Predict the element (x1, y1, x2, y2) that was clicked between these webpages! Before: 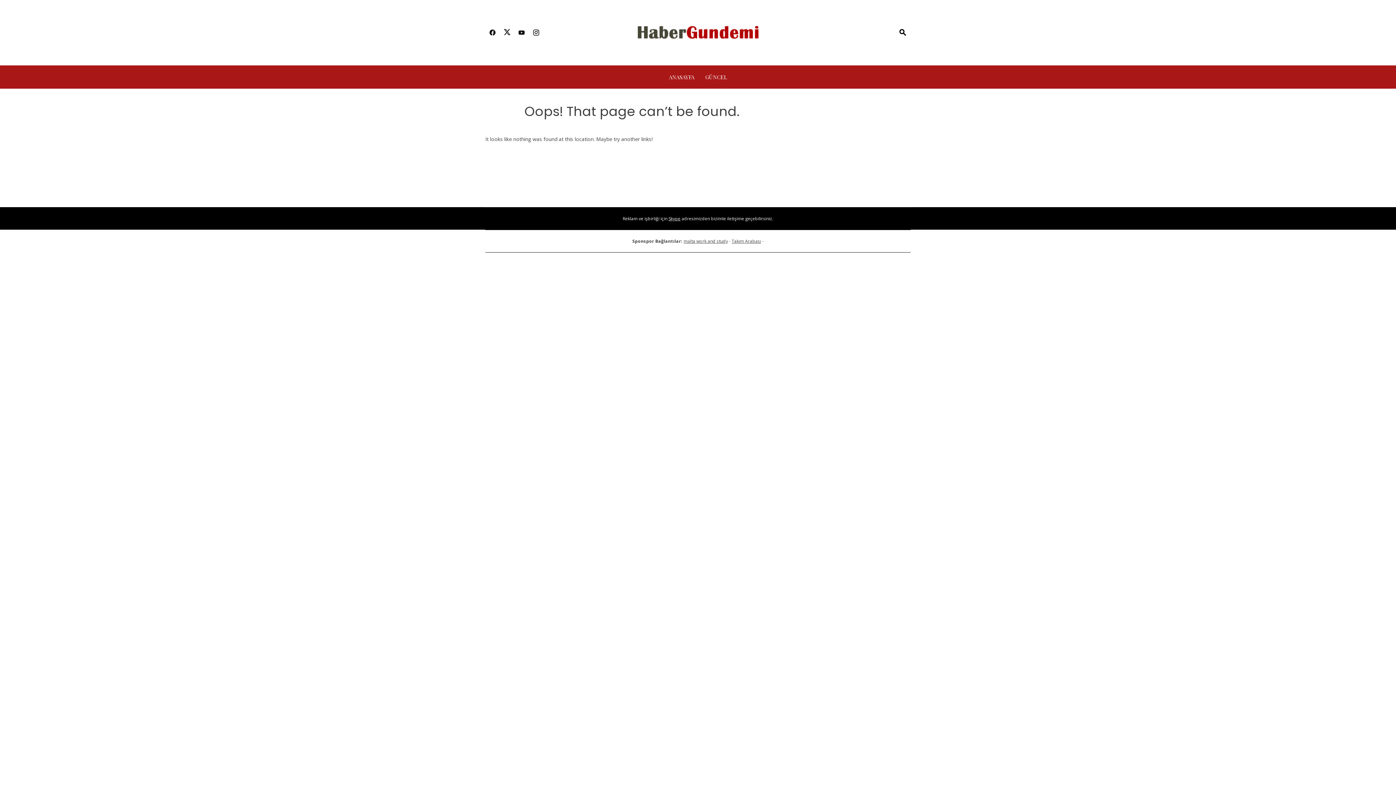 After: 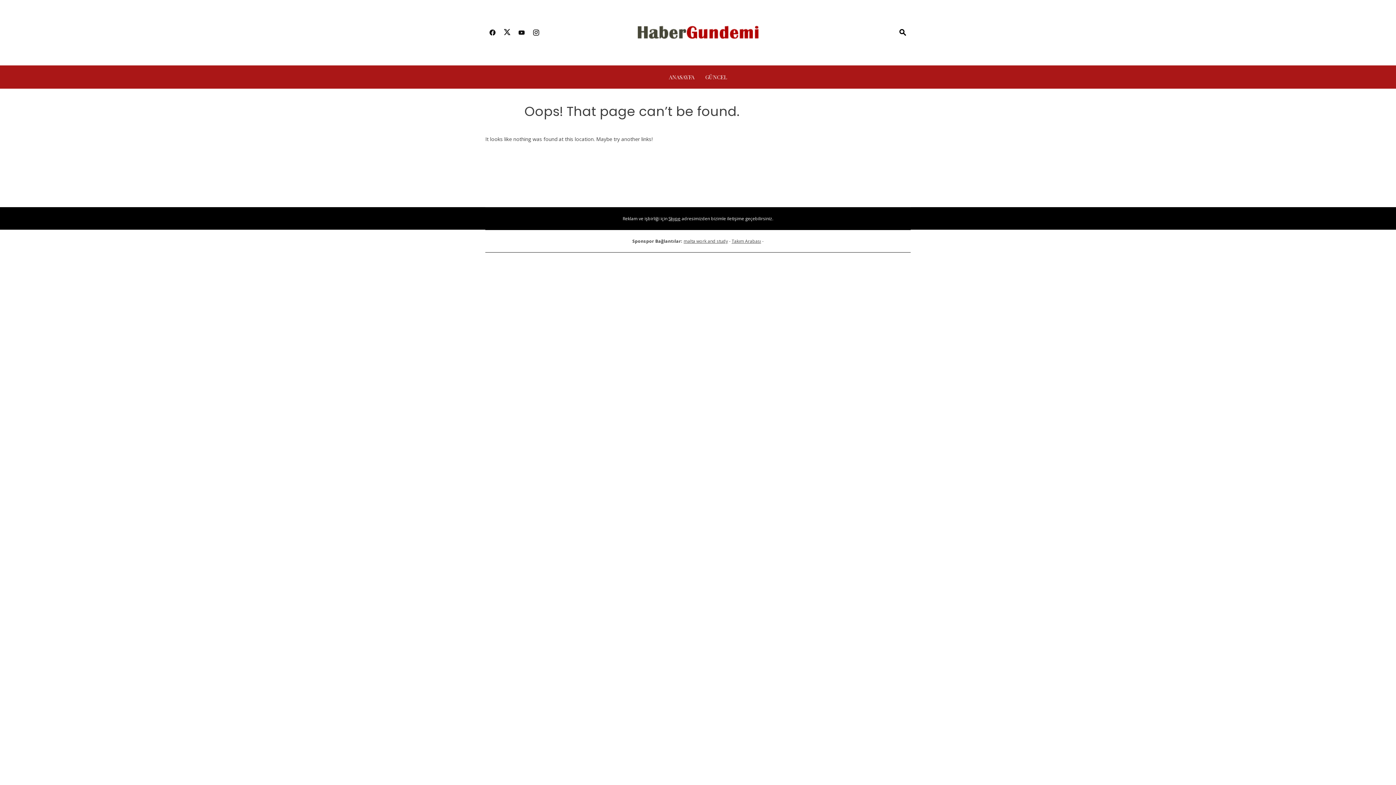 Action: bbox: (485, 24, 500, 41)